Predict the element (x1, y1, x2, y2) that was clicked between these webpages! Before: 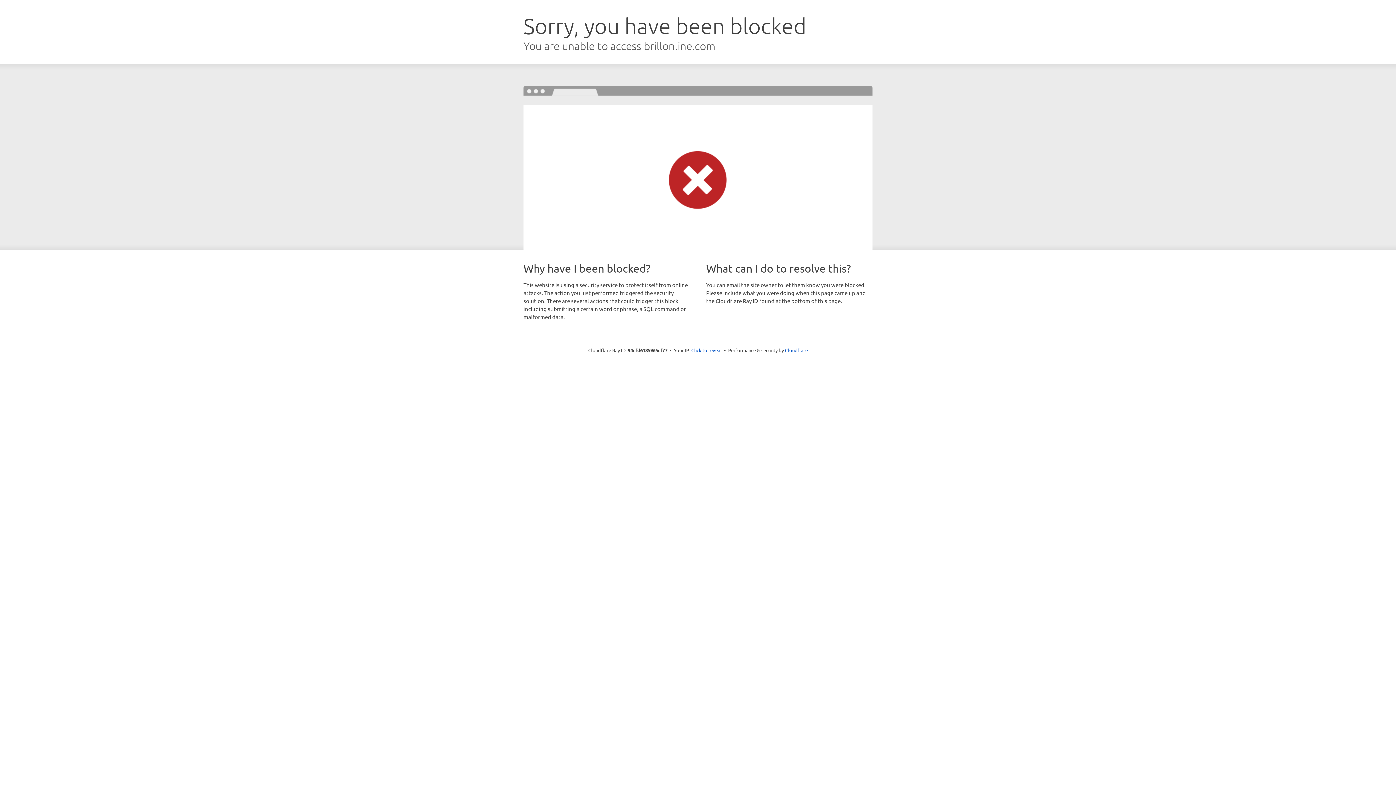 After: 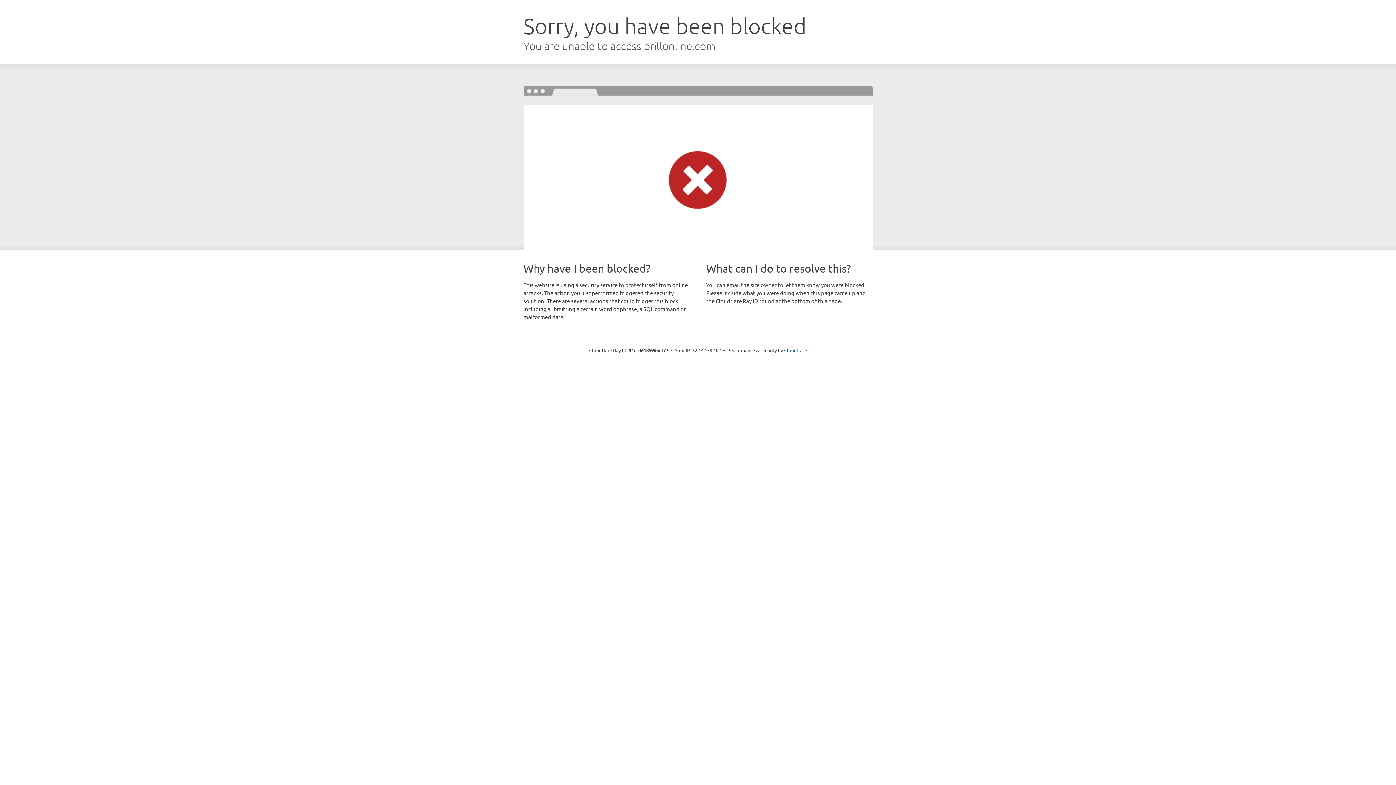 Action: bbox: (691, 346, 722, 353) label: Click to reveal